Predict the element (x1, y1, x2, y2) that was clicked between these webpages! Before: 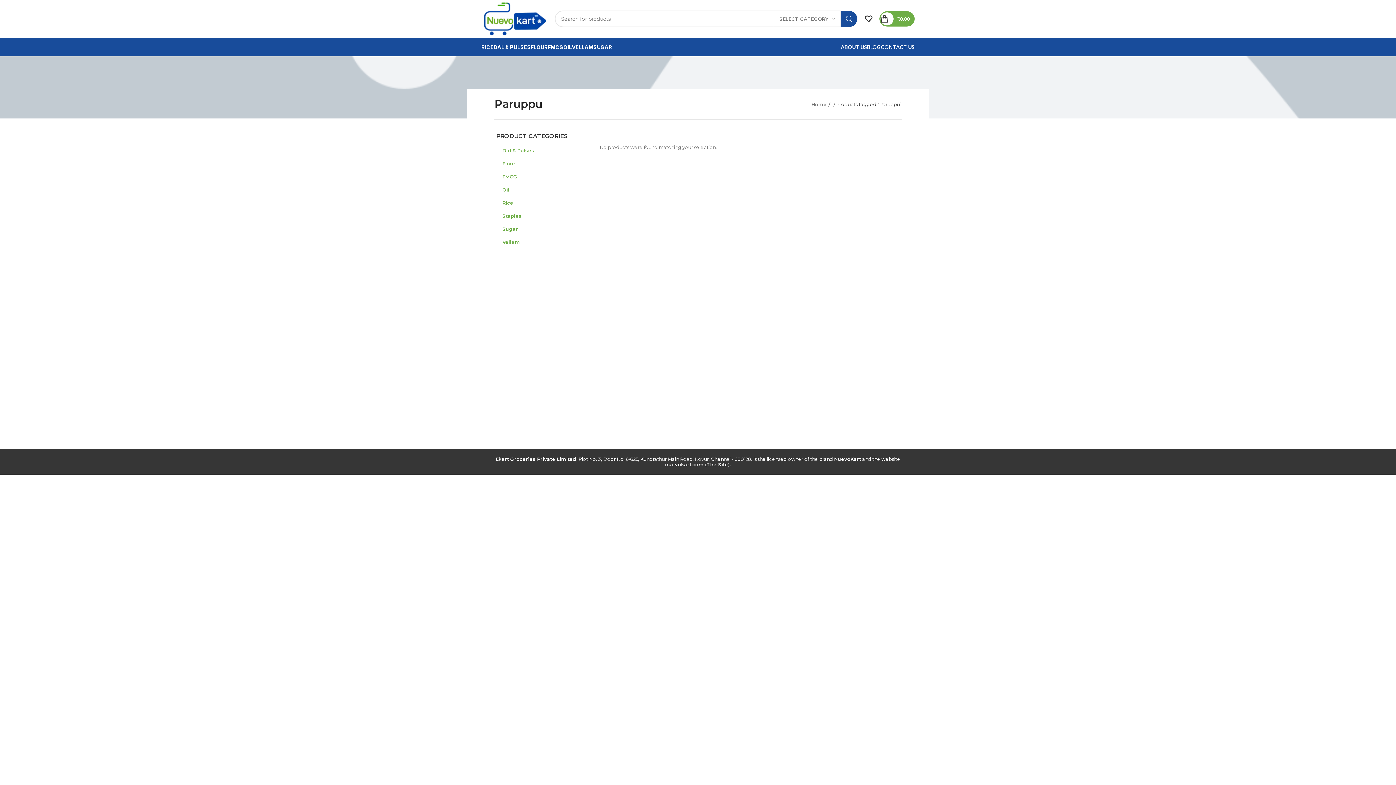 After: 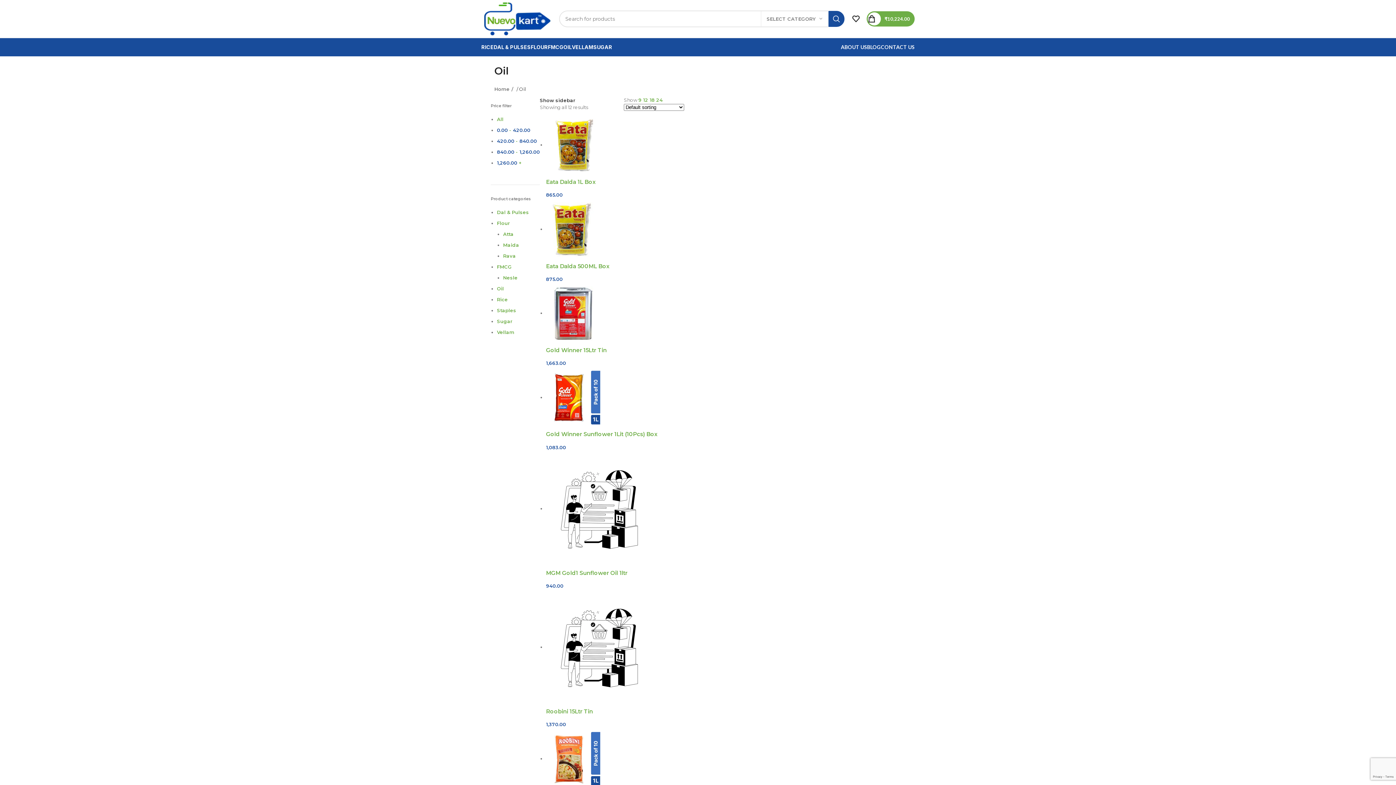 Action: bbox: (563, 40, 572, 54) label: OIL